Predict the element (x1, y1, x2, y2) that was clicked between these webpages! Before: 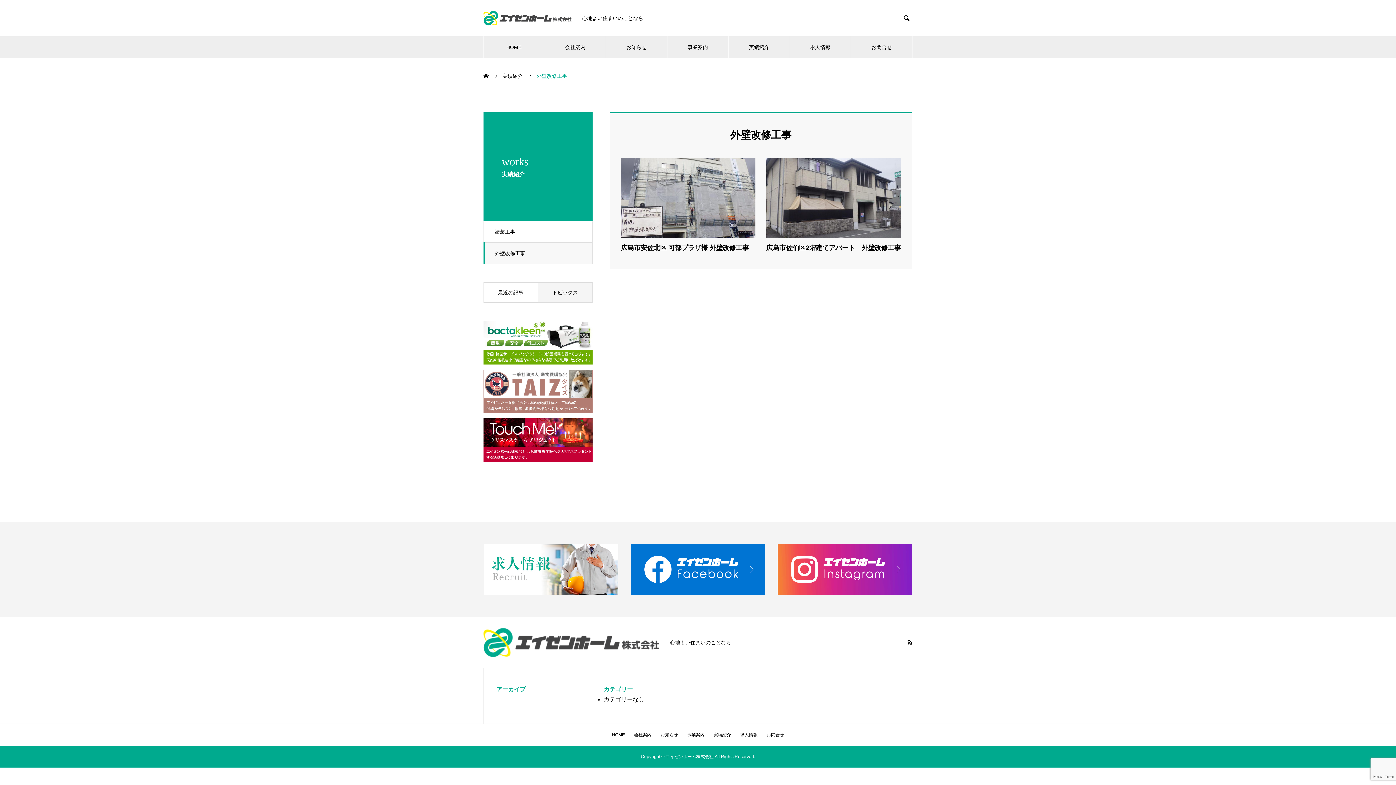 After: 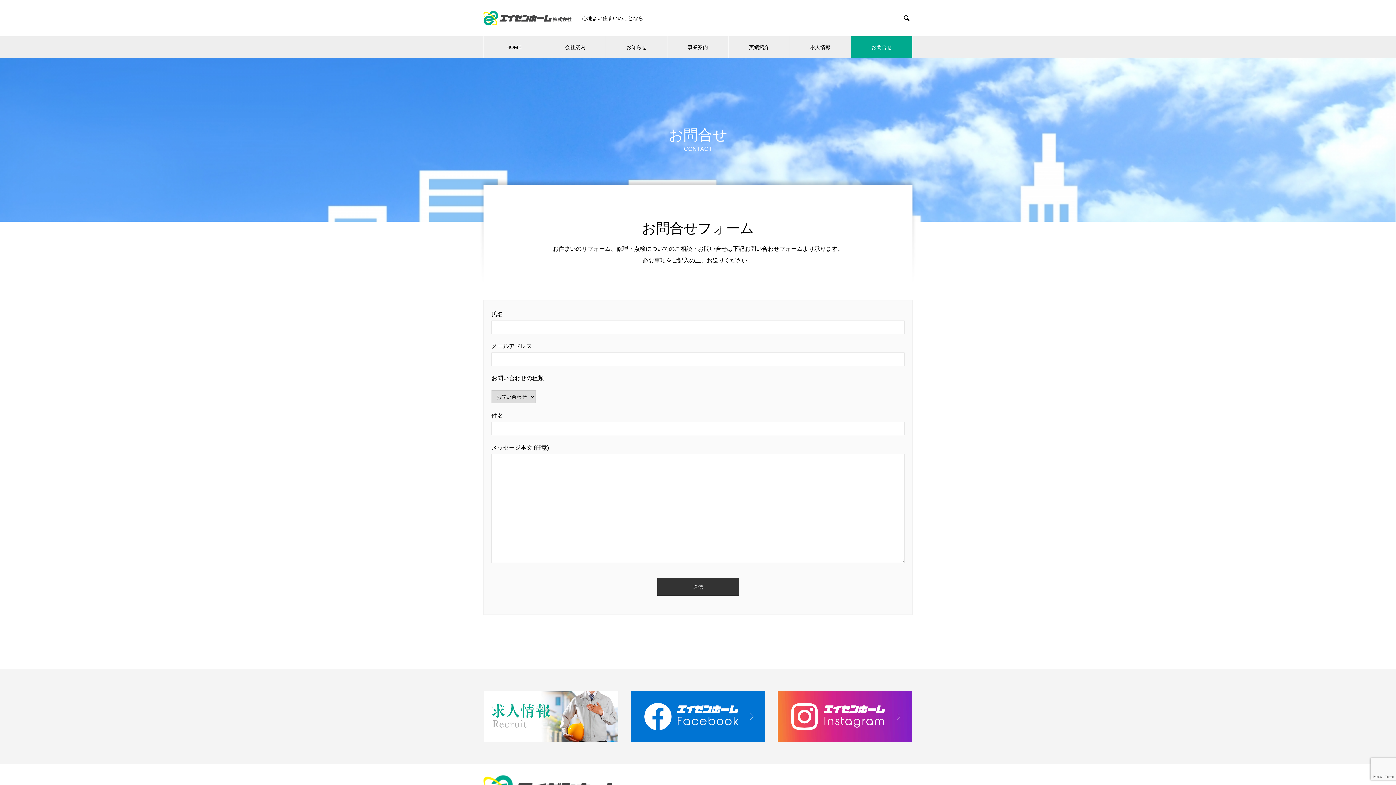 Action: bbox: (851, 36, 912, 58) label: お問合せ